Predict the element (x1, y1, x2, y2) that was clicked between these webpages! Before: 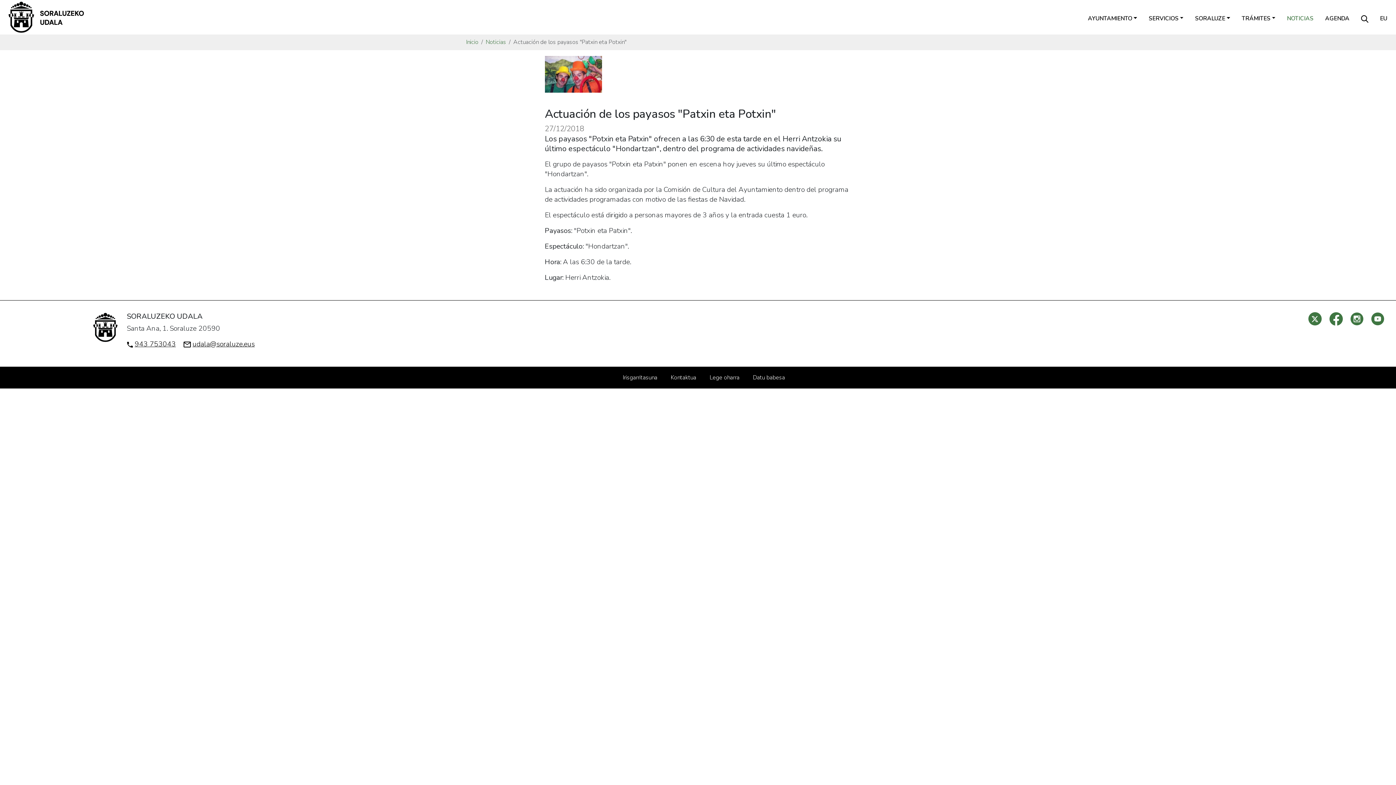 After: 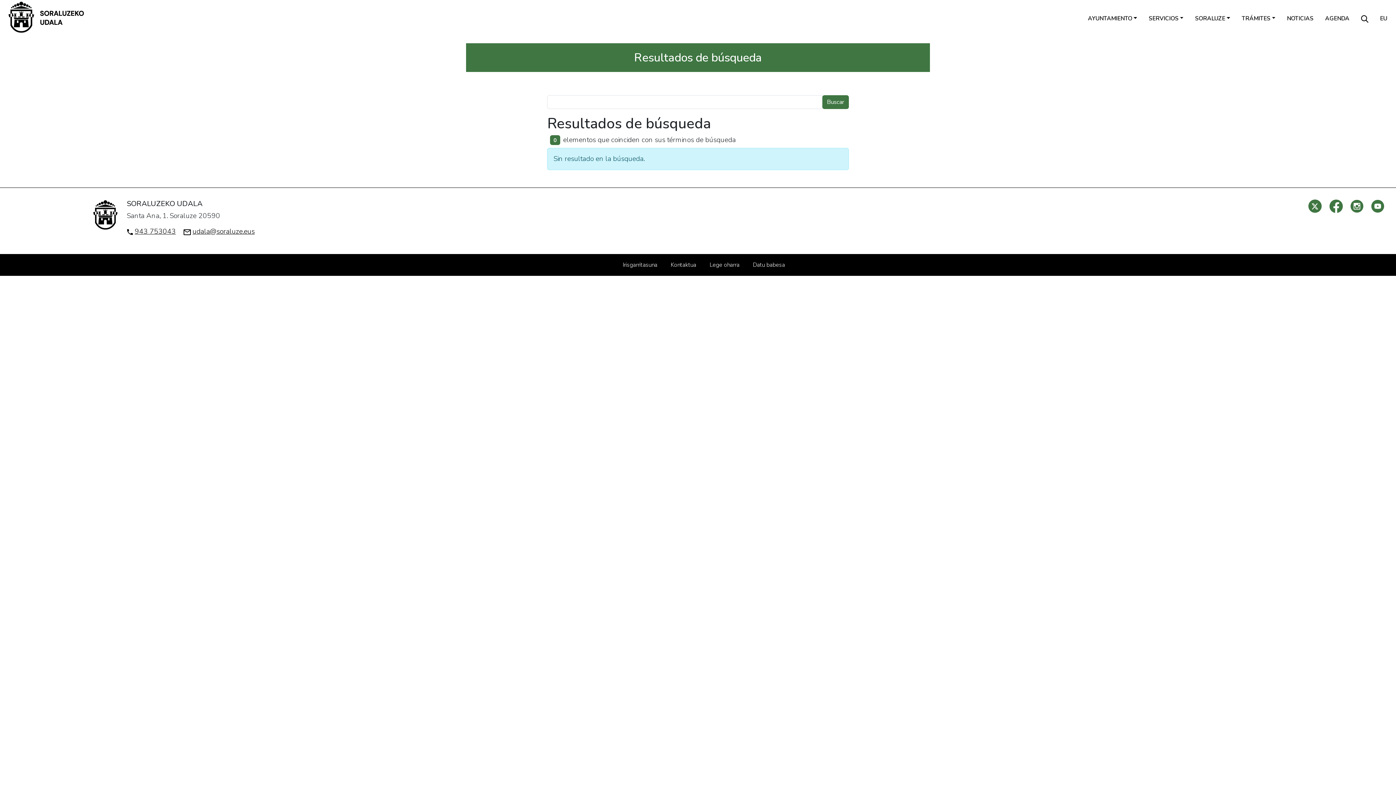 Action: bbox: (1358, 10, 1371, 26)